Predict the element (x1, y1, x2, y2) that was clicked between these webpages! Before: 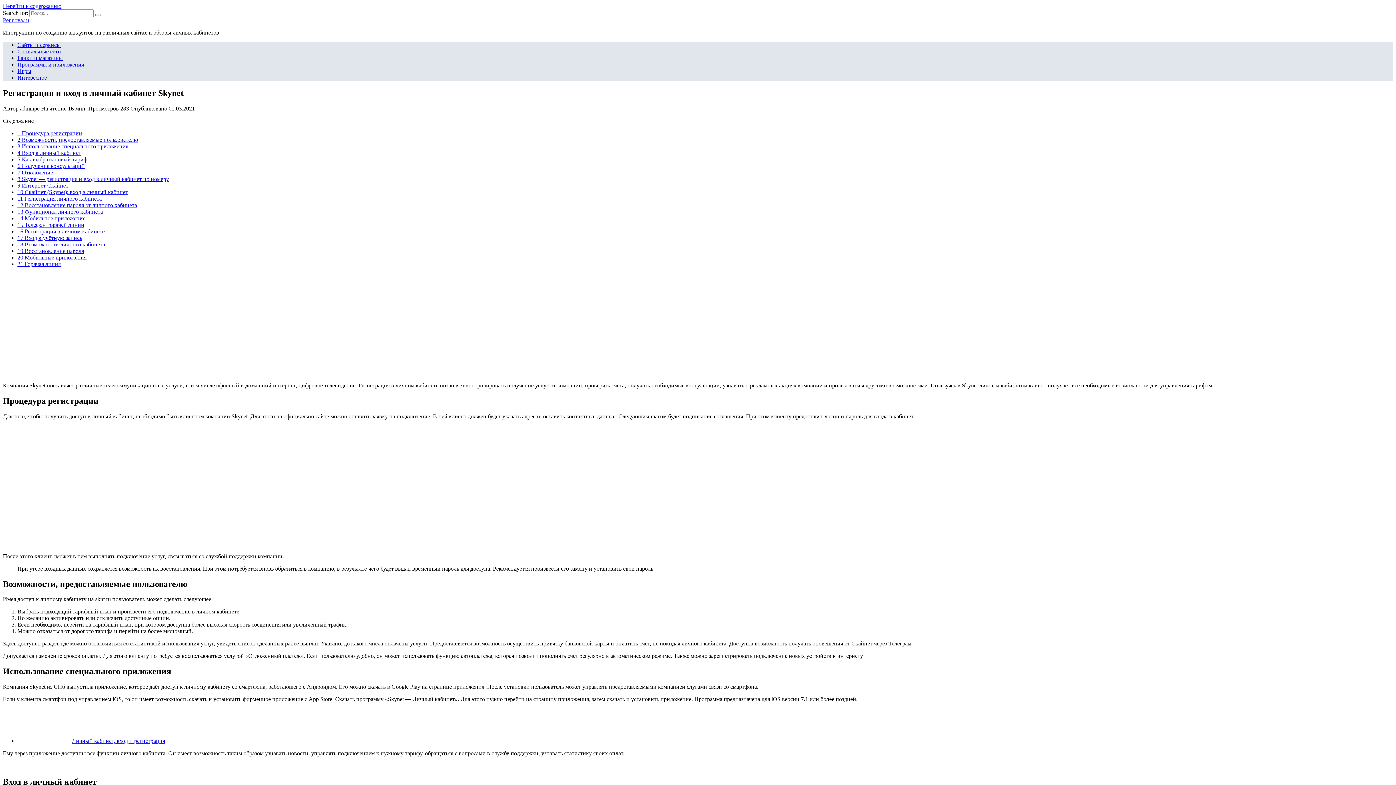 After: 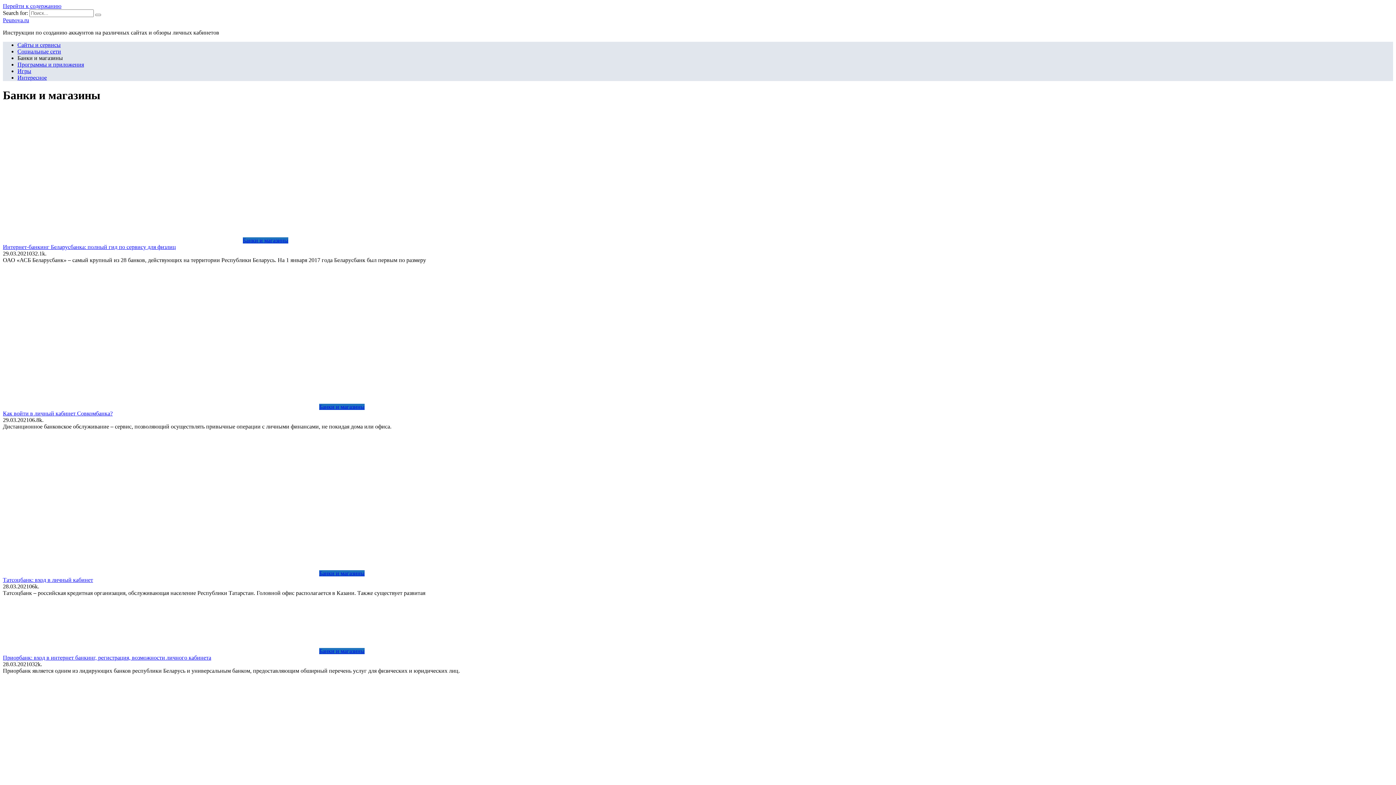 Action: bbox: (17, 54, 62, 61) label: Банки и магазины